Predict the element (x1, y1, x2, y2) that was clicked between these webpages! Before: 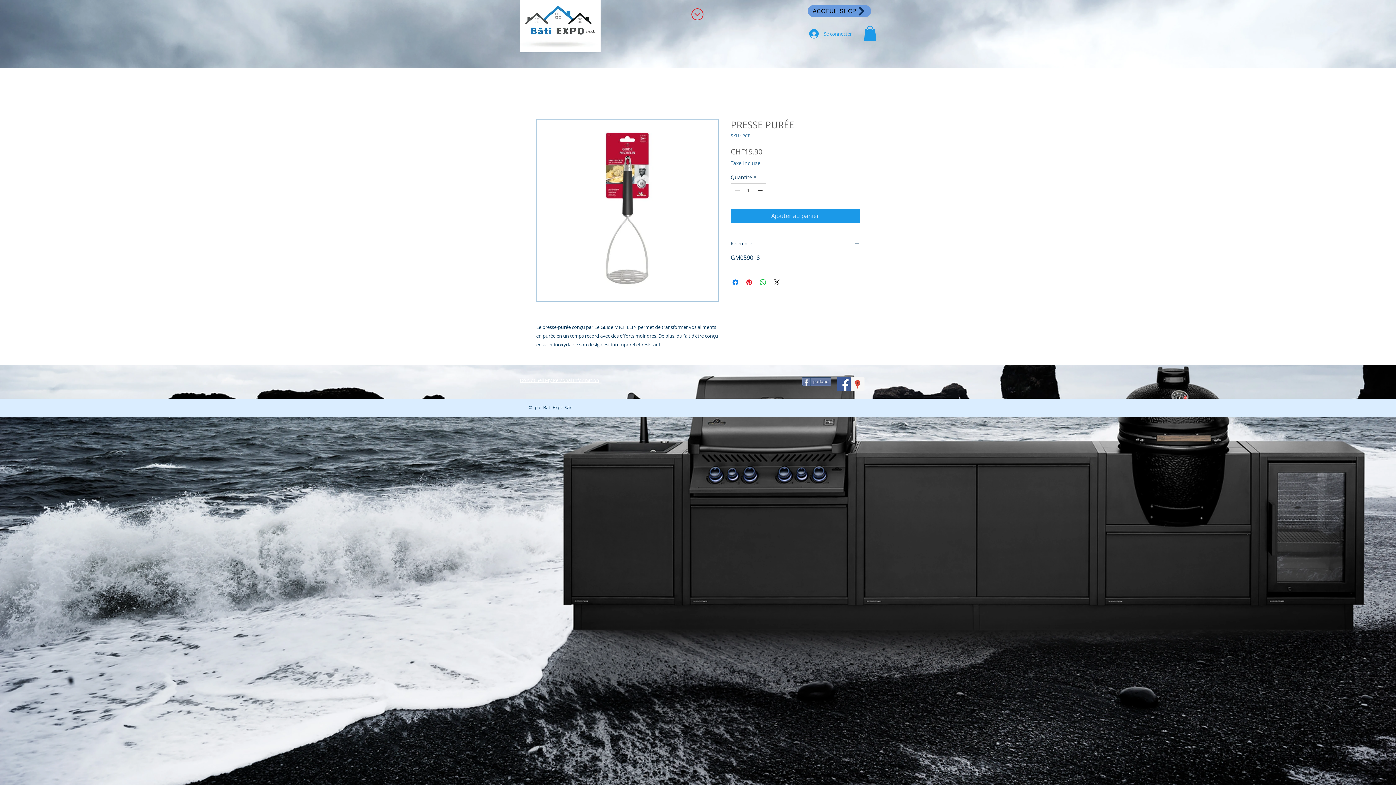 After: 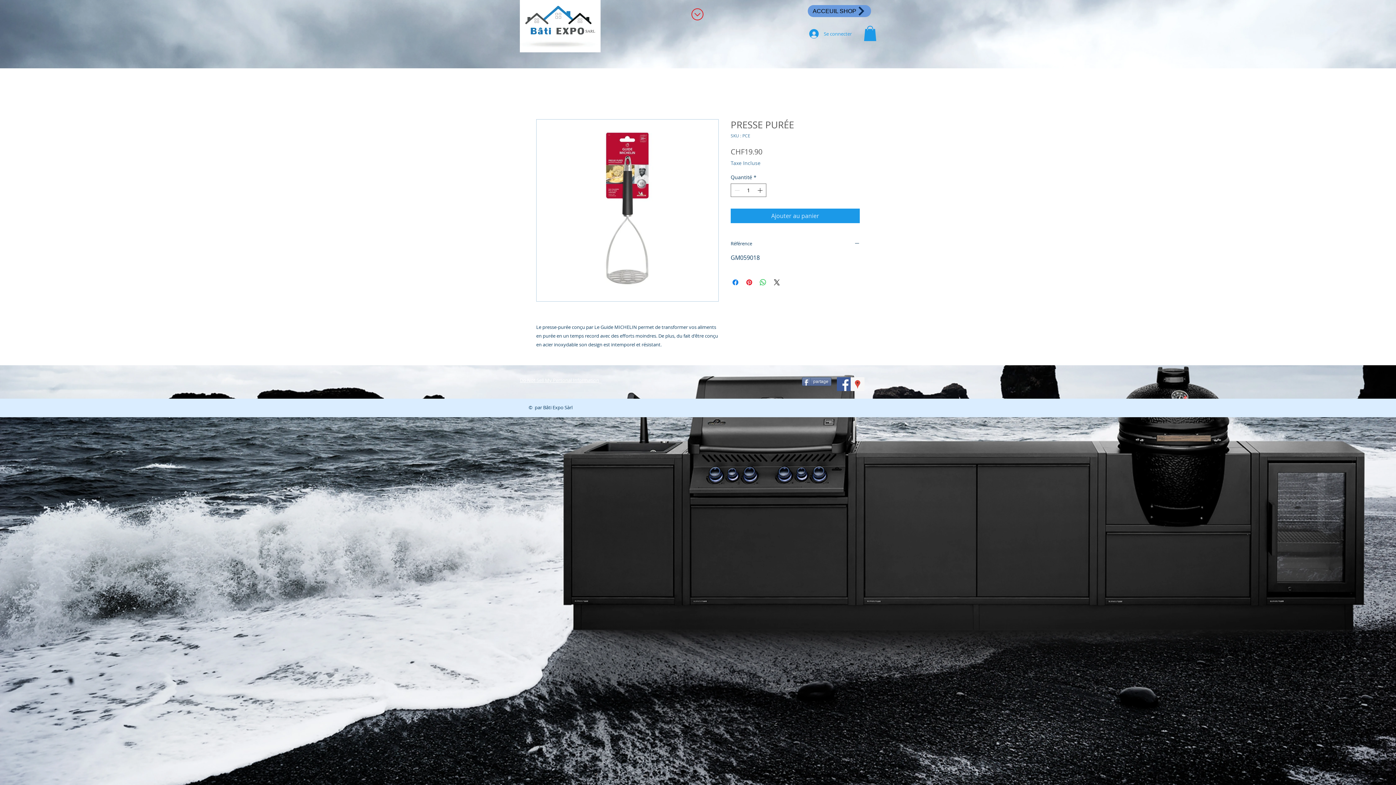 Action: bbox: (837, 377, 850, 391) label: Facebook Social Icon